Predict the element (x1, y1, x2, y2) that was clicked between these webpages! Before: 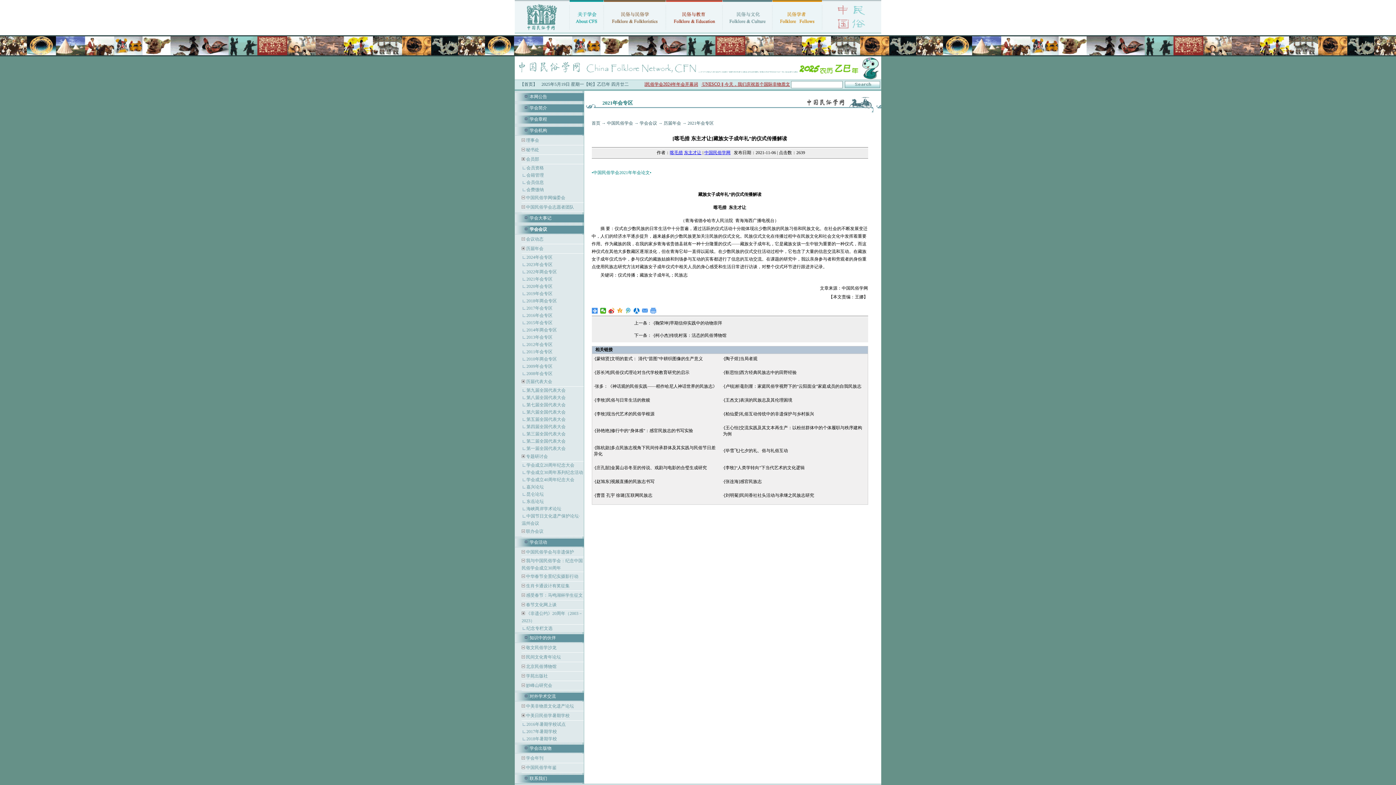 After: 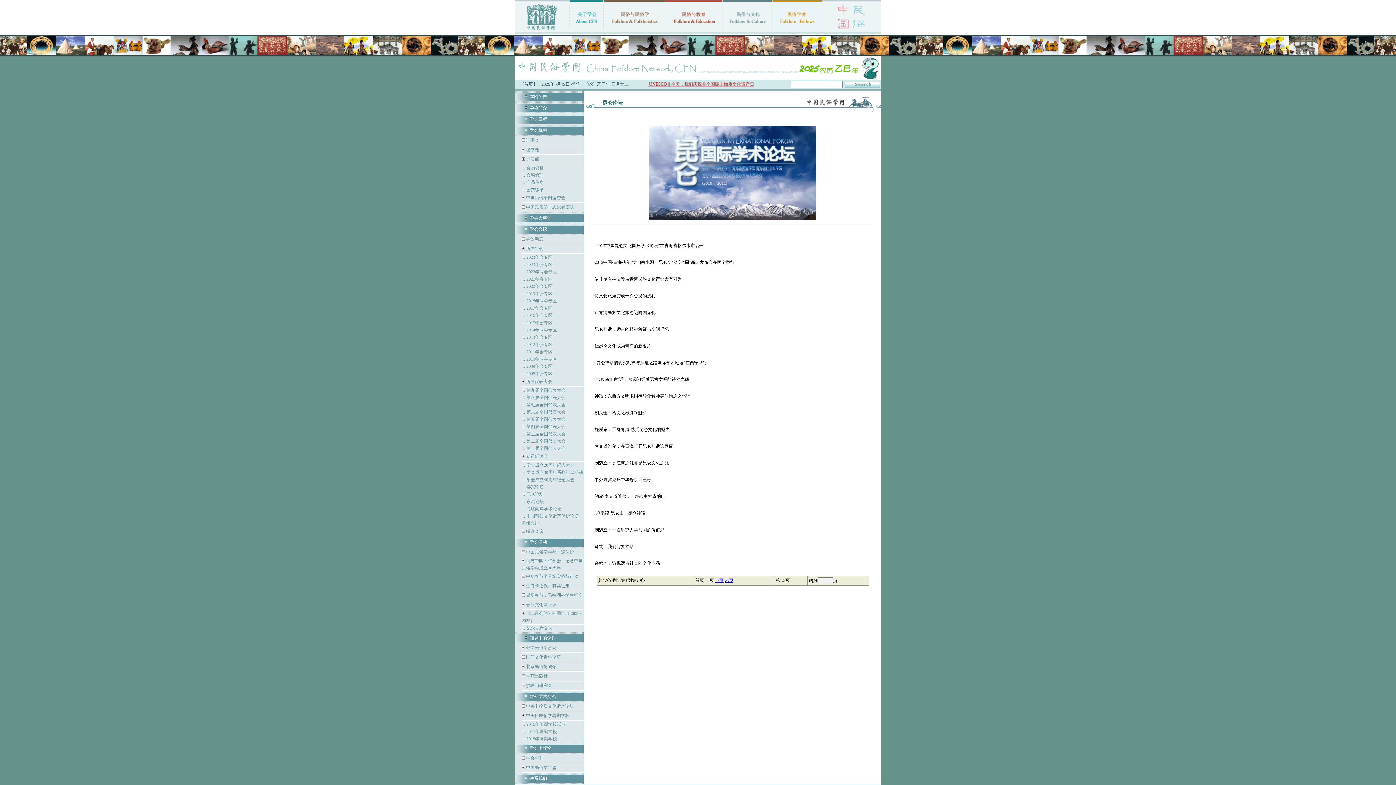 Action: bbox: (526, 492, 544, 497) label: 昆仑论坛